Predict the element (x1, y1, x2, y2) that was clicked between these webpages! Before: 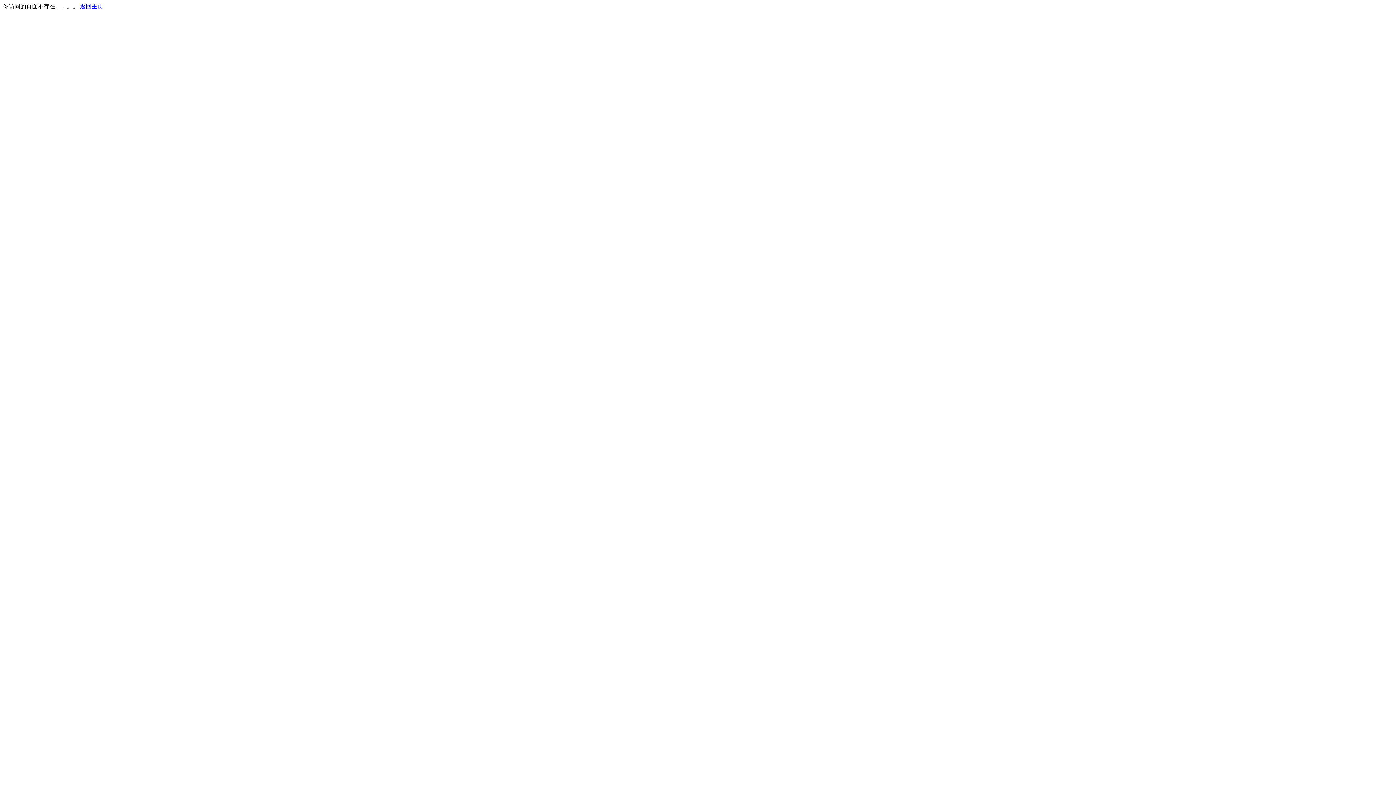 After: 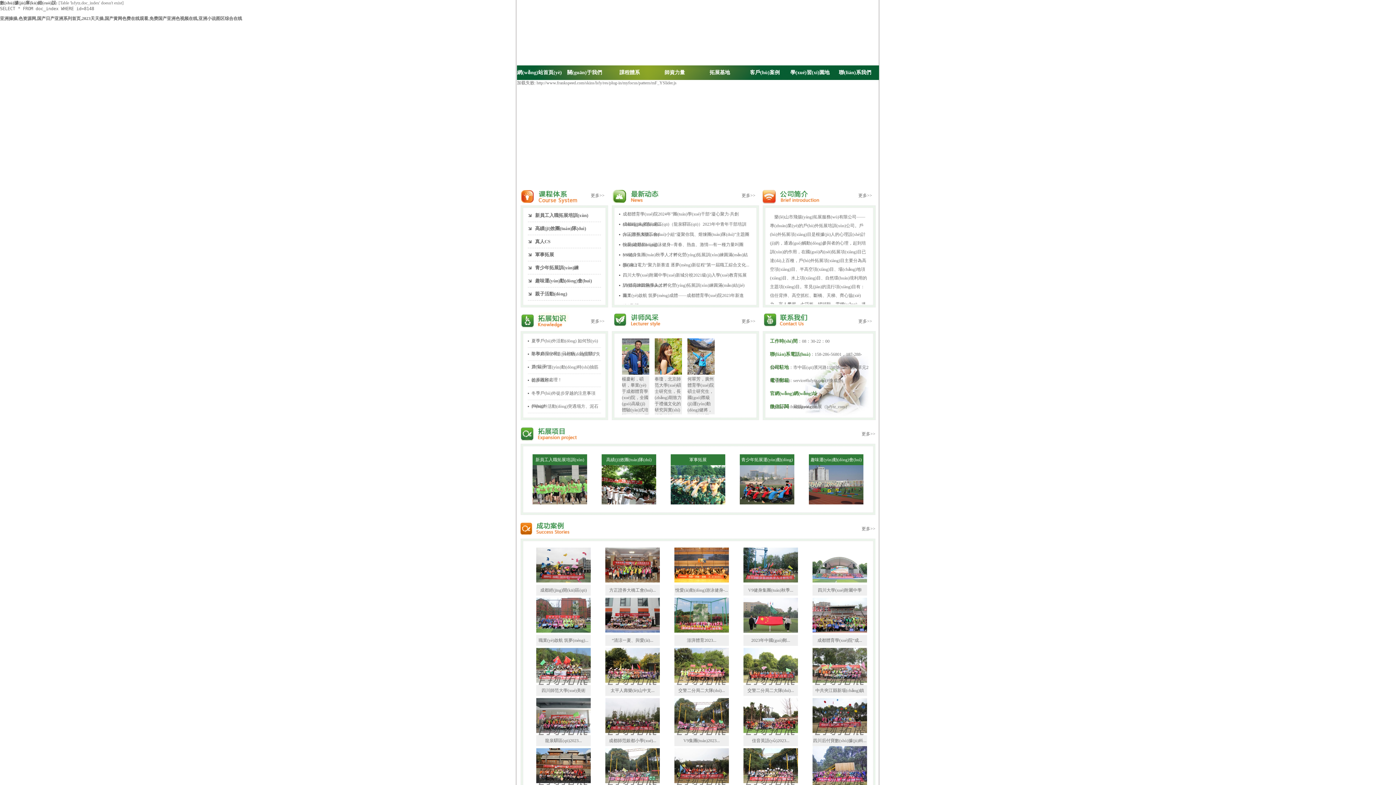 Action: bbox: (80, 3, 103, 9) label: 返回主页